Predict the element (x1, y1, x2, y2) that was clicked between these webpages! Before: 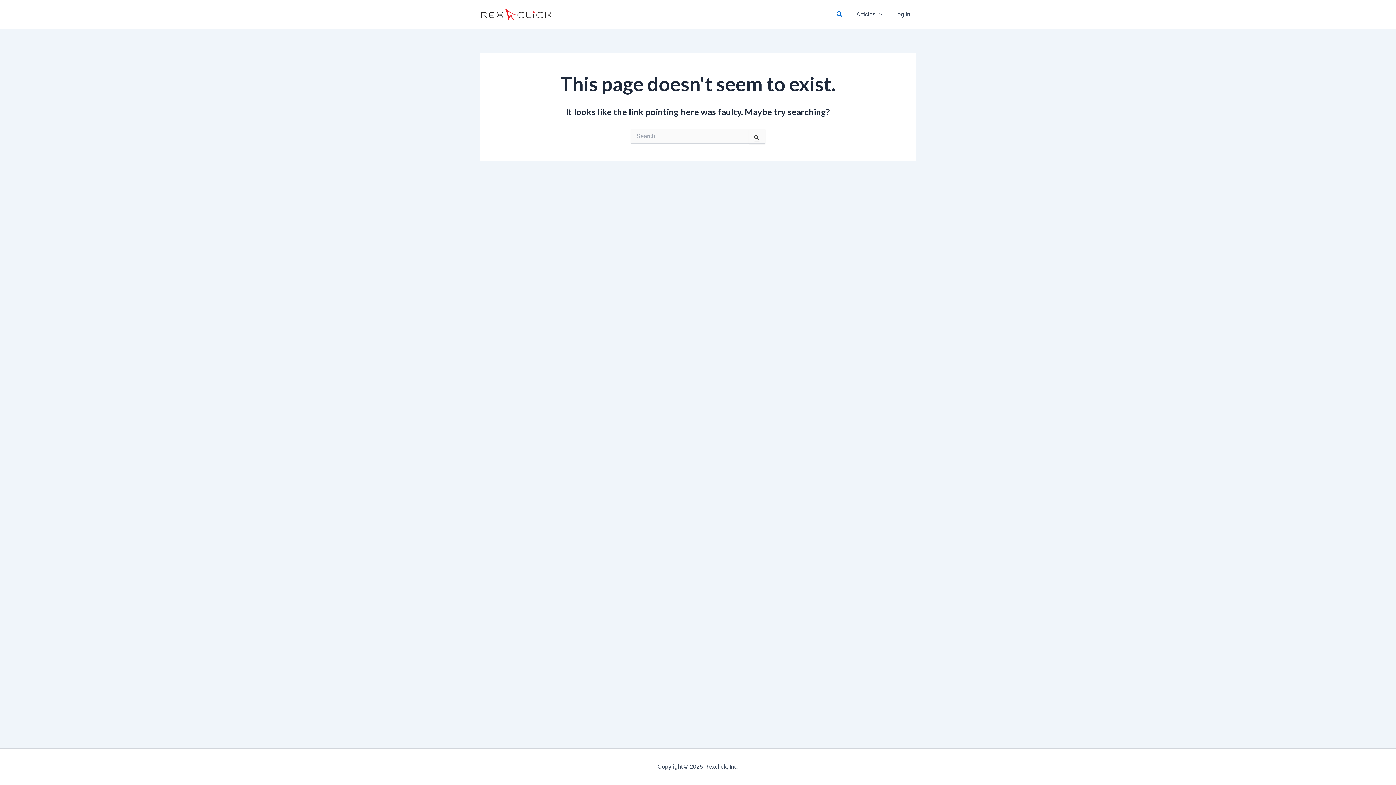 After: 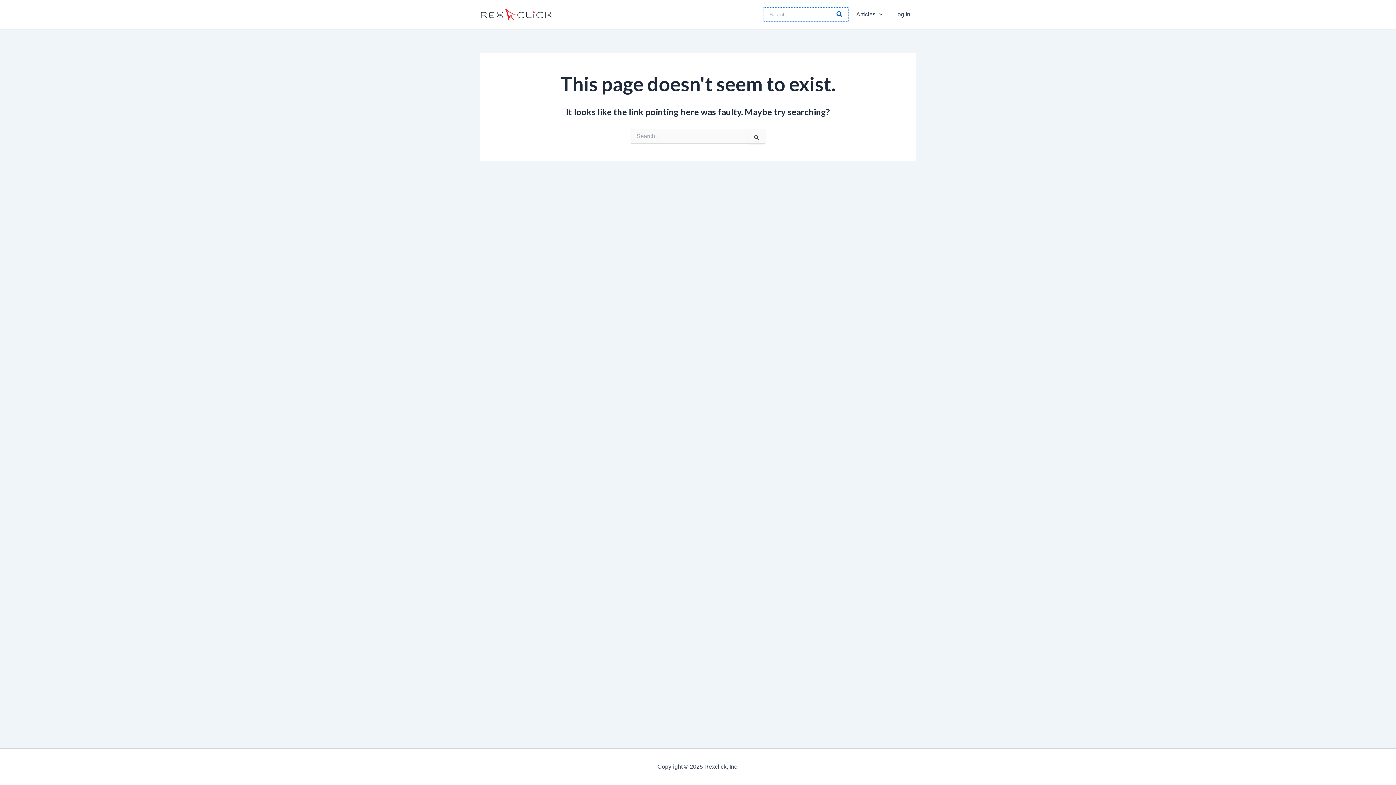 Action: bbox: (836, 9, 843, 19) label: Search button